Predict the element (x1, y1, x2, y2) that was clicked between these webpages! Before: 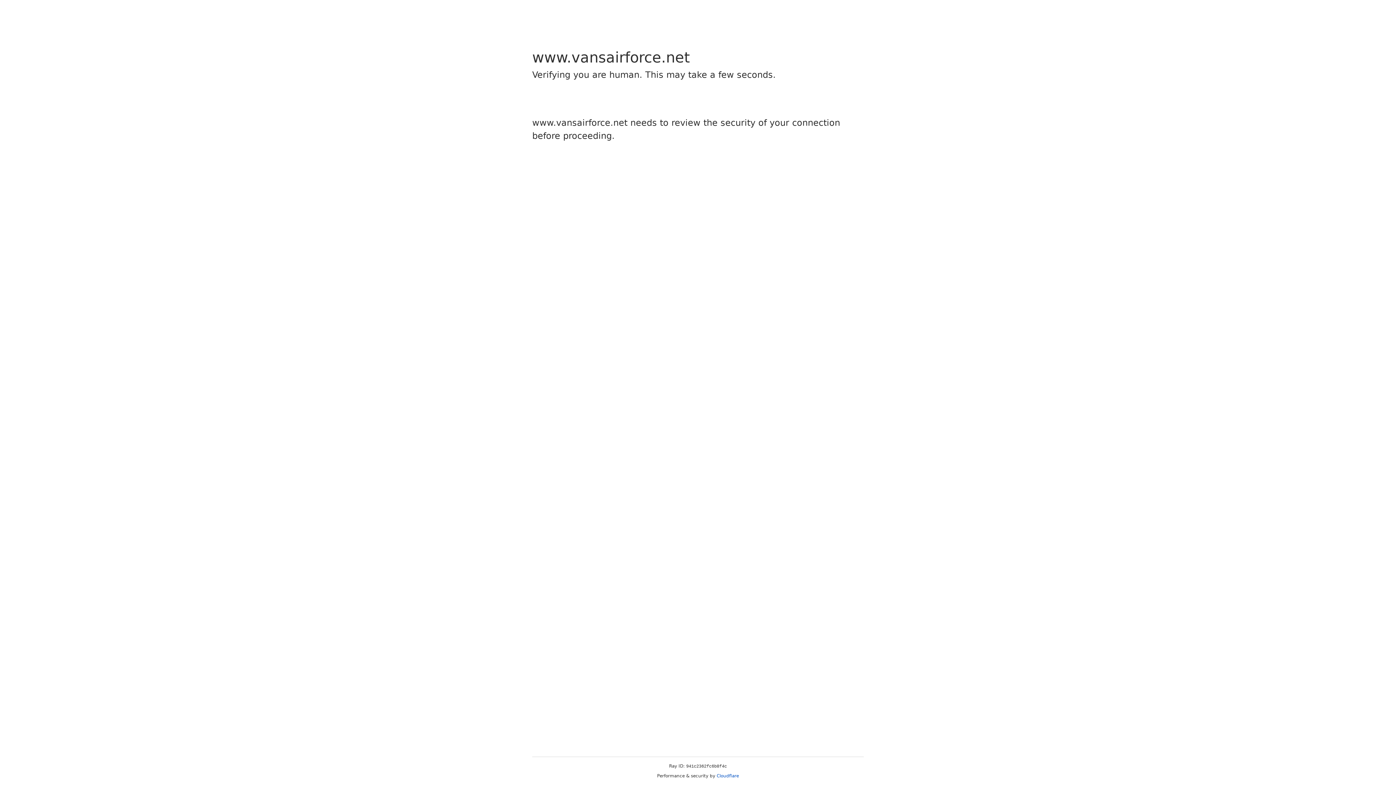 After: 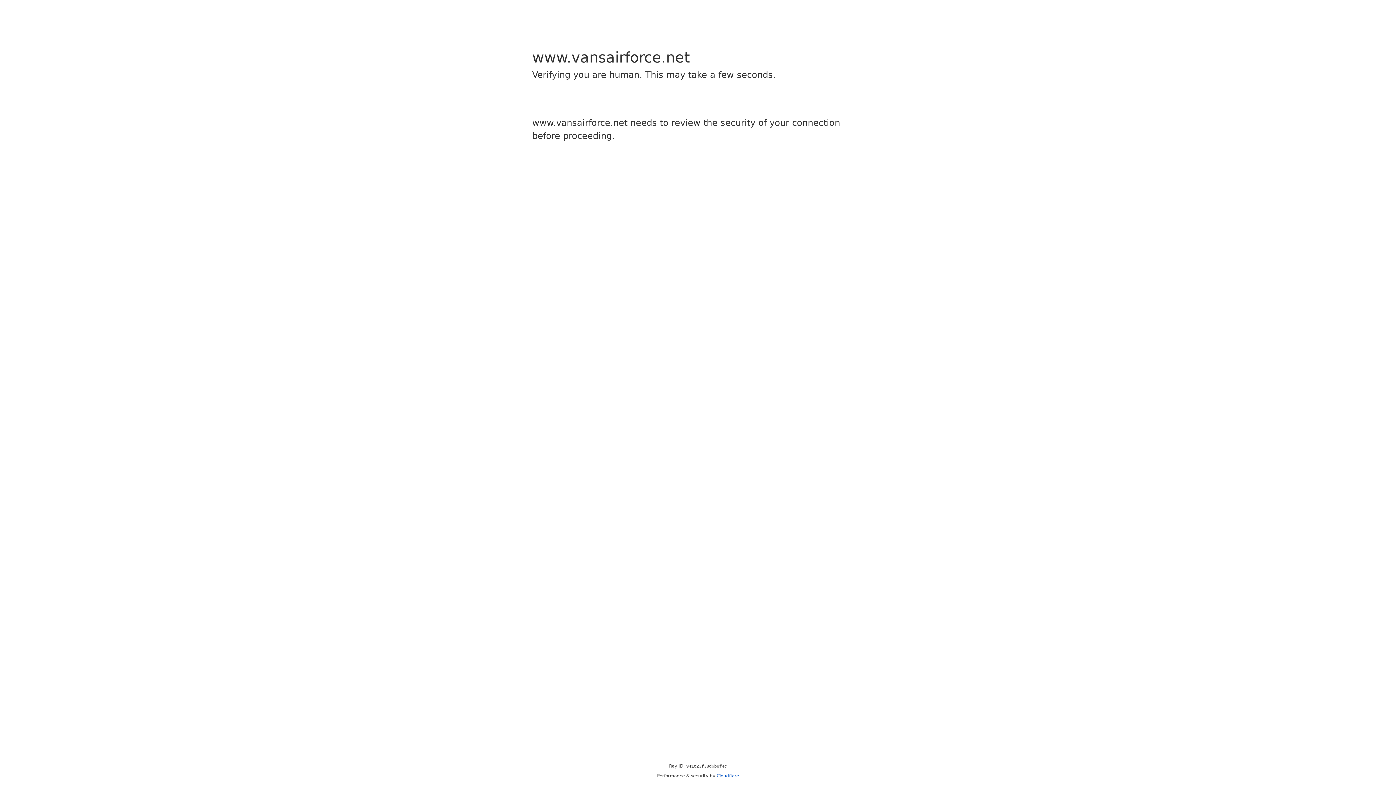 Action: bbox: (716, 773, 739, 778) label: Cloudflare